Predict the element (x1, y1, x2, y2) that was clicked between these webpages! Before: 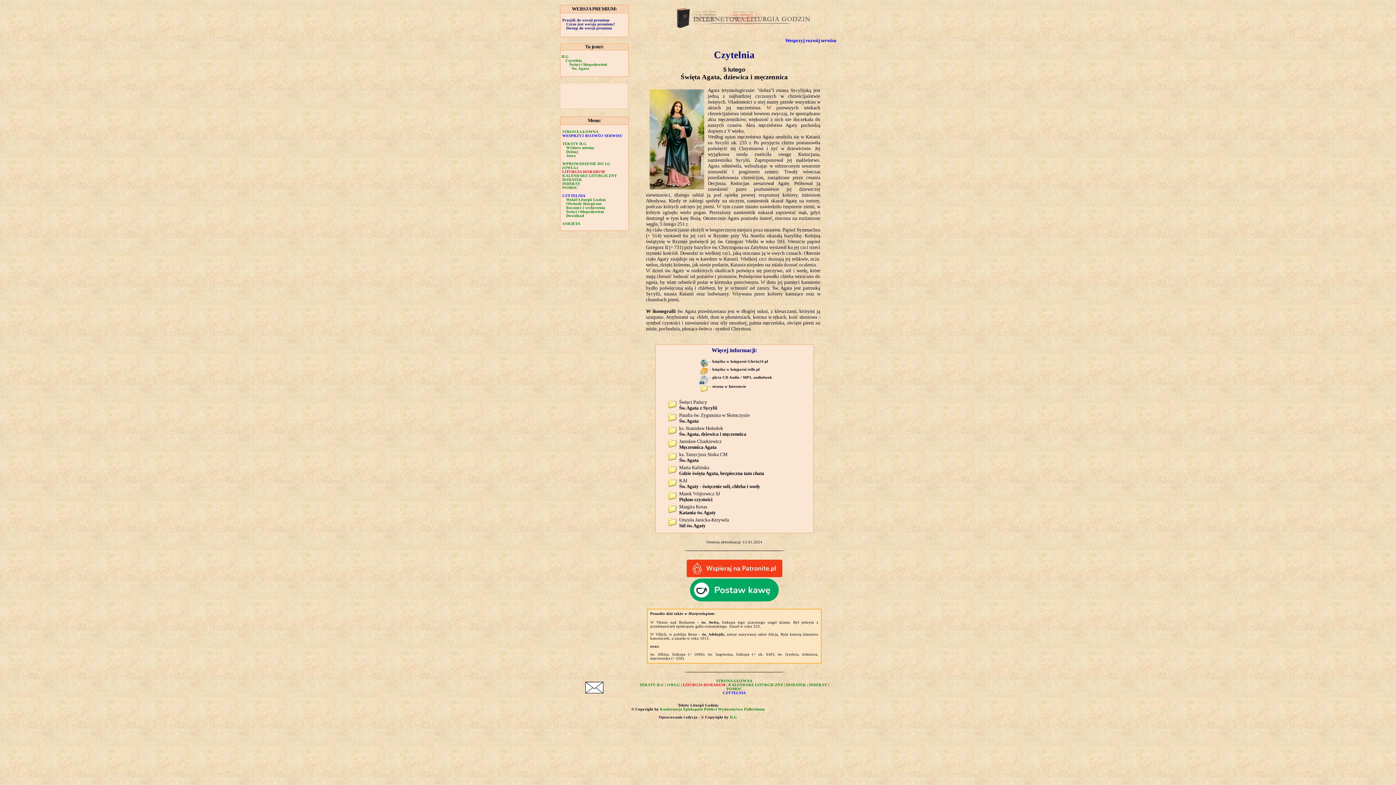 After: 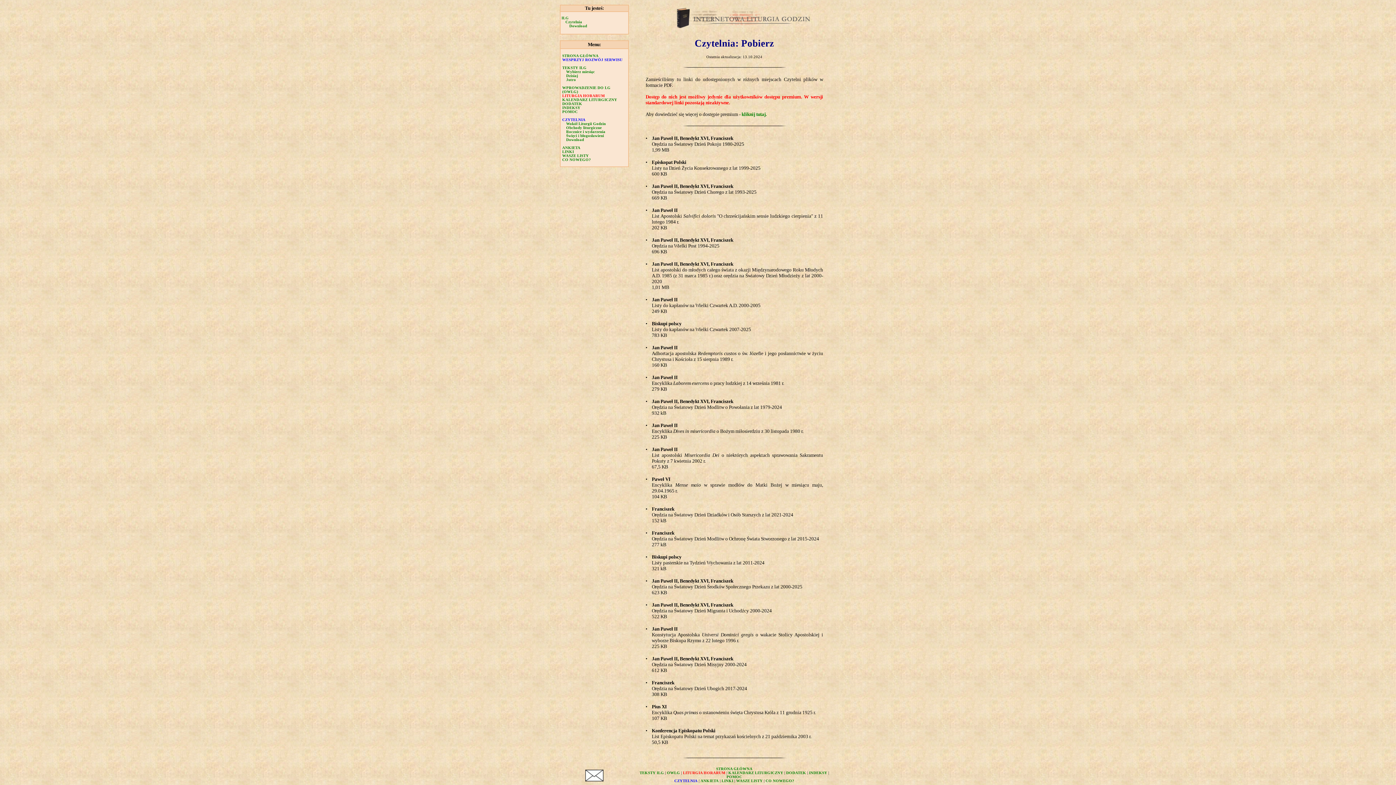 Action: bbox: (566, 213, 584, 217) label: Download